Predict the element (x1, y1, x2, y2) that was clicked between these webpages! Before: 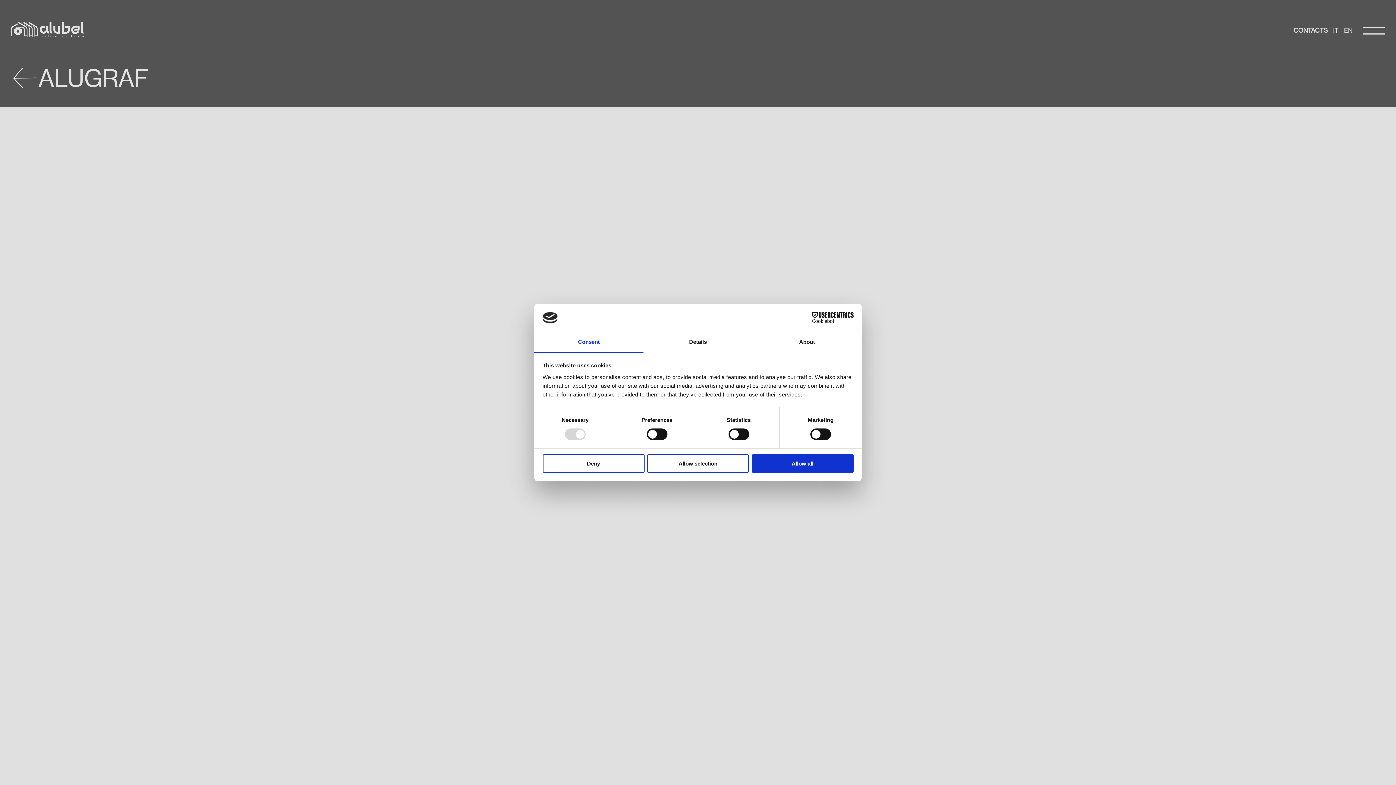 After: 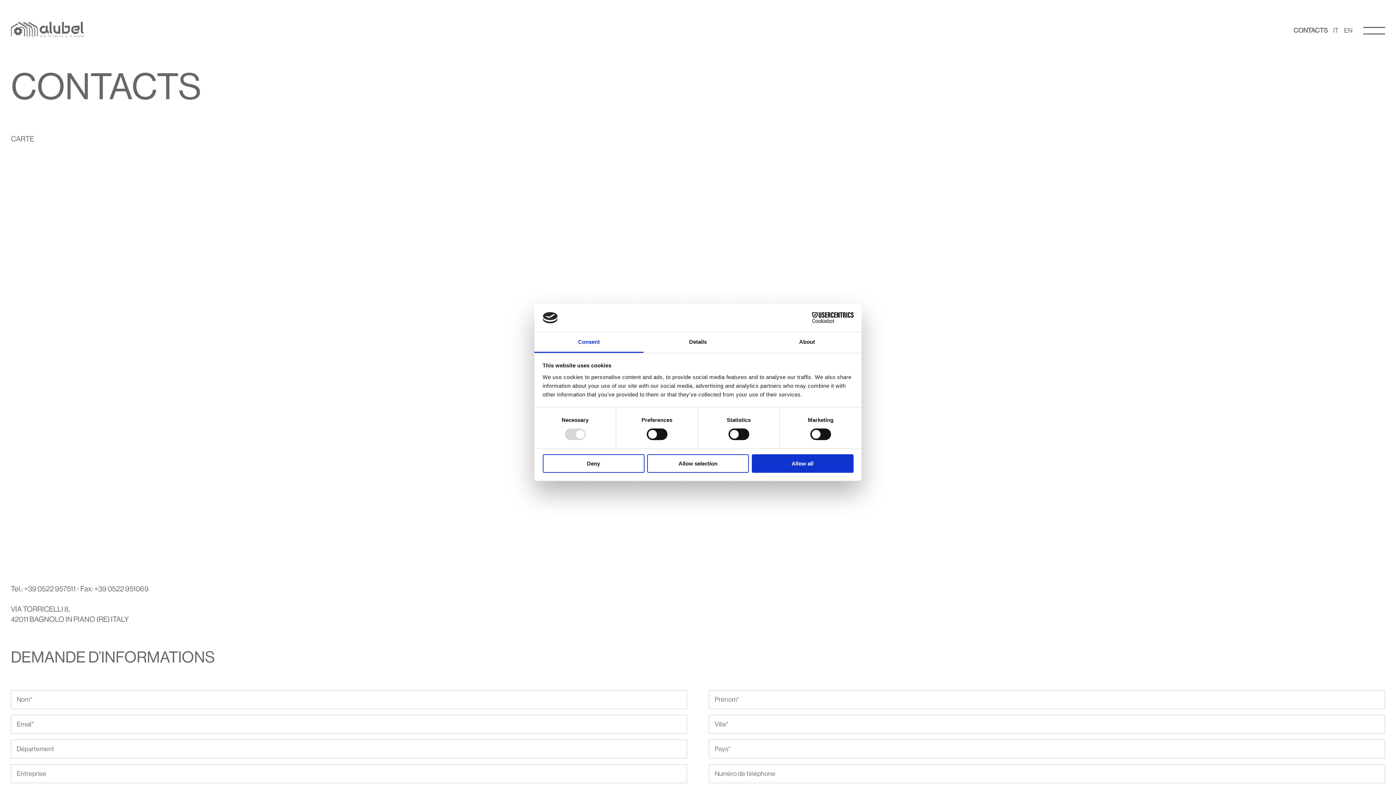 Action: label: CONTACTS bbox: (1293, 26, 1328, 35)